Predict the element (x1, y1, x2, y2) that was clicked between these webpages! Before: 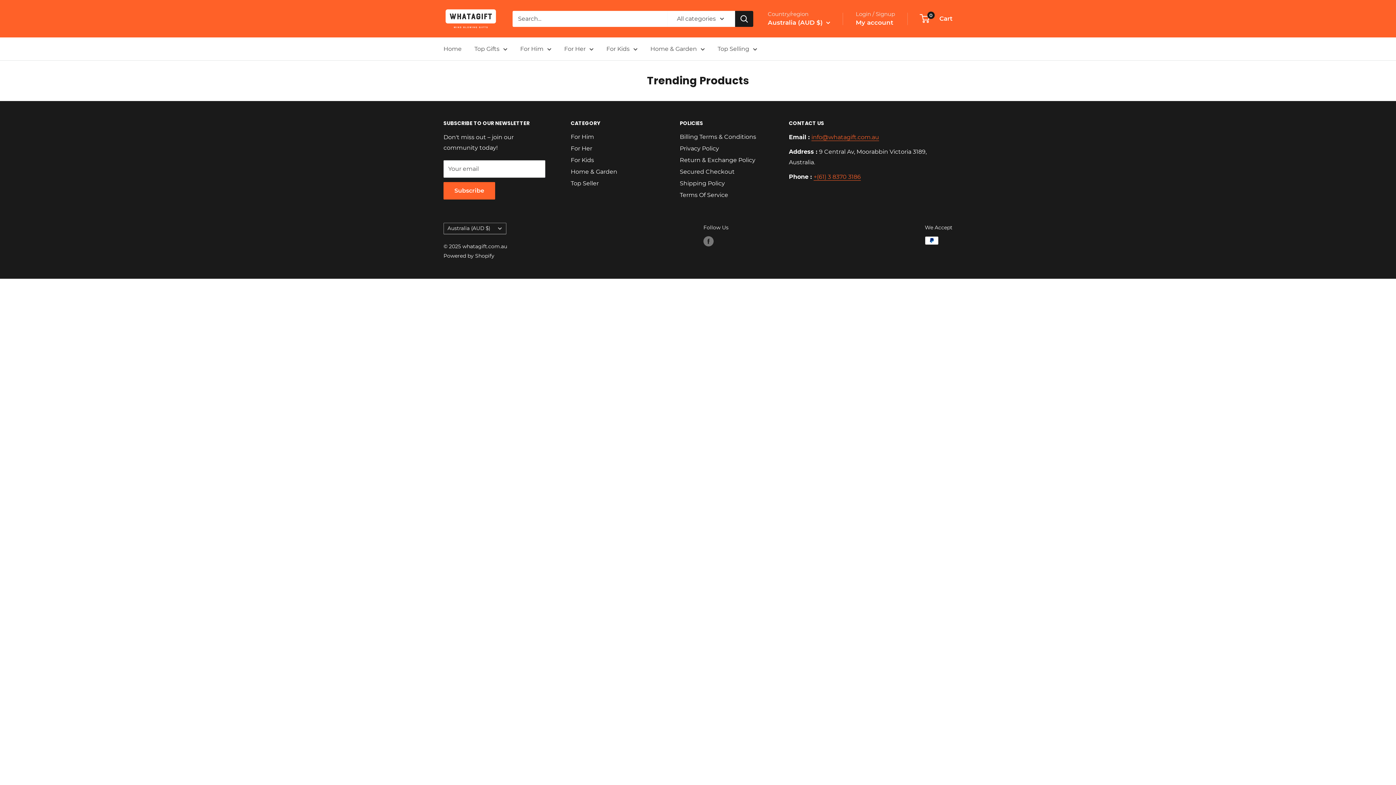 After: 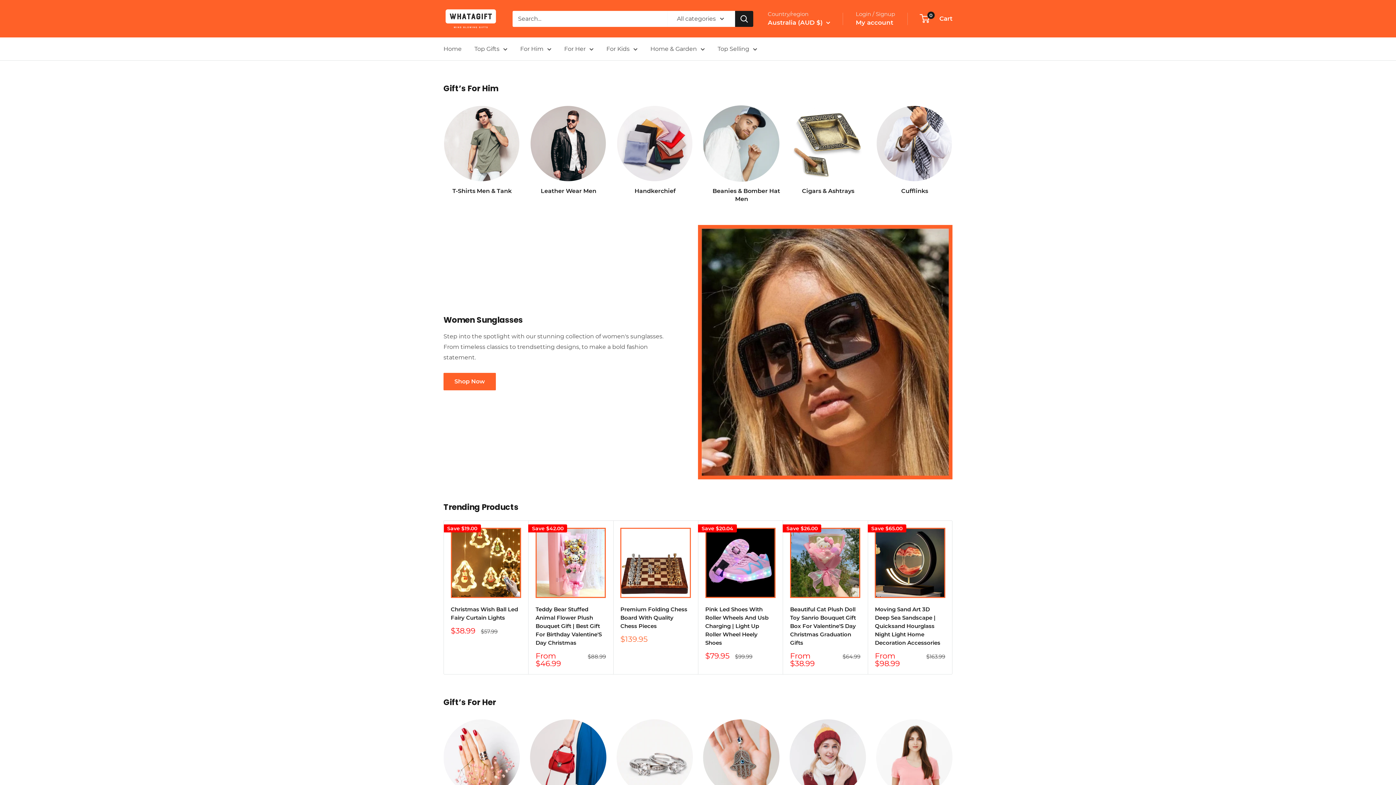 Action: bbox: (443, 7, 498, 30) label: whatagift.com.au